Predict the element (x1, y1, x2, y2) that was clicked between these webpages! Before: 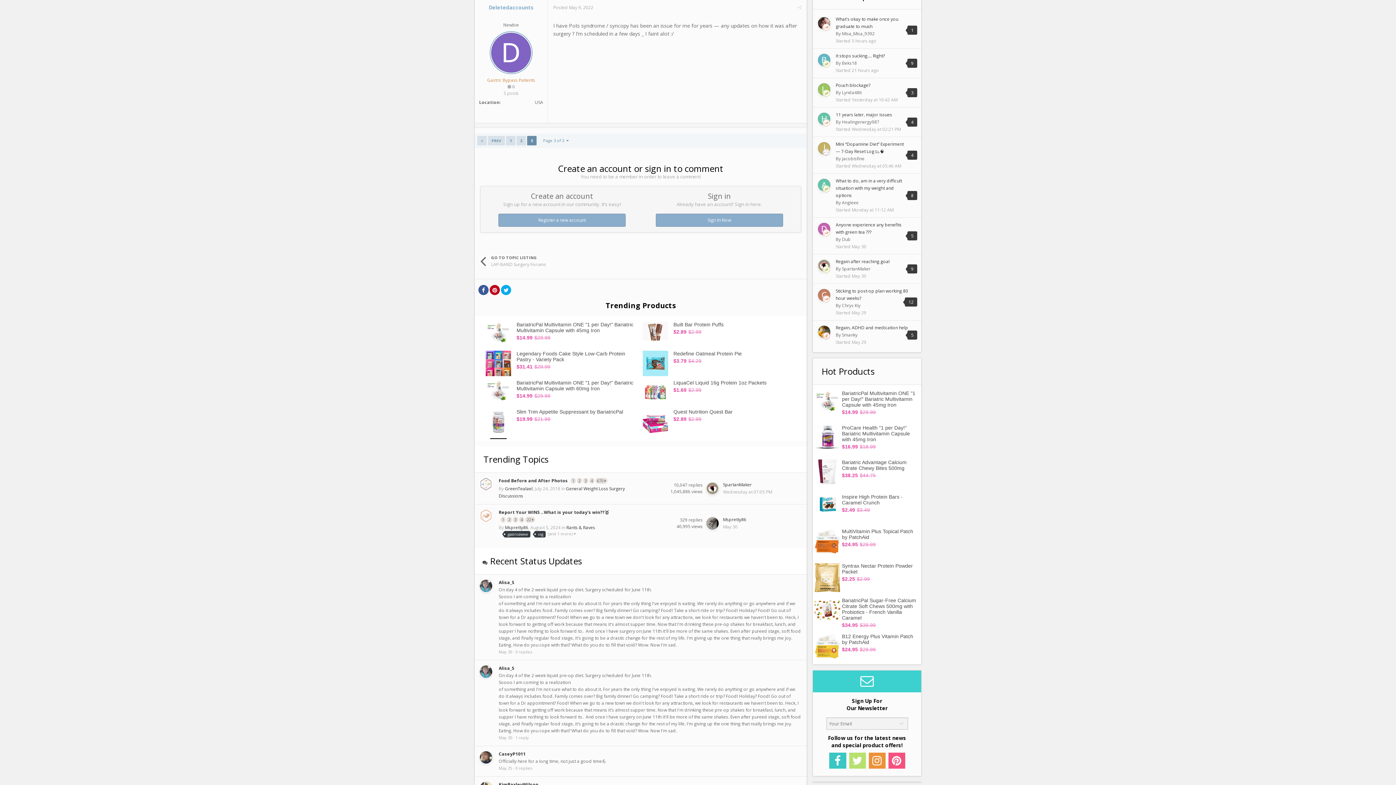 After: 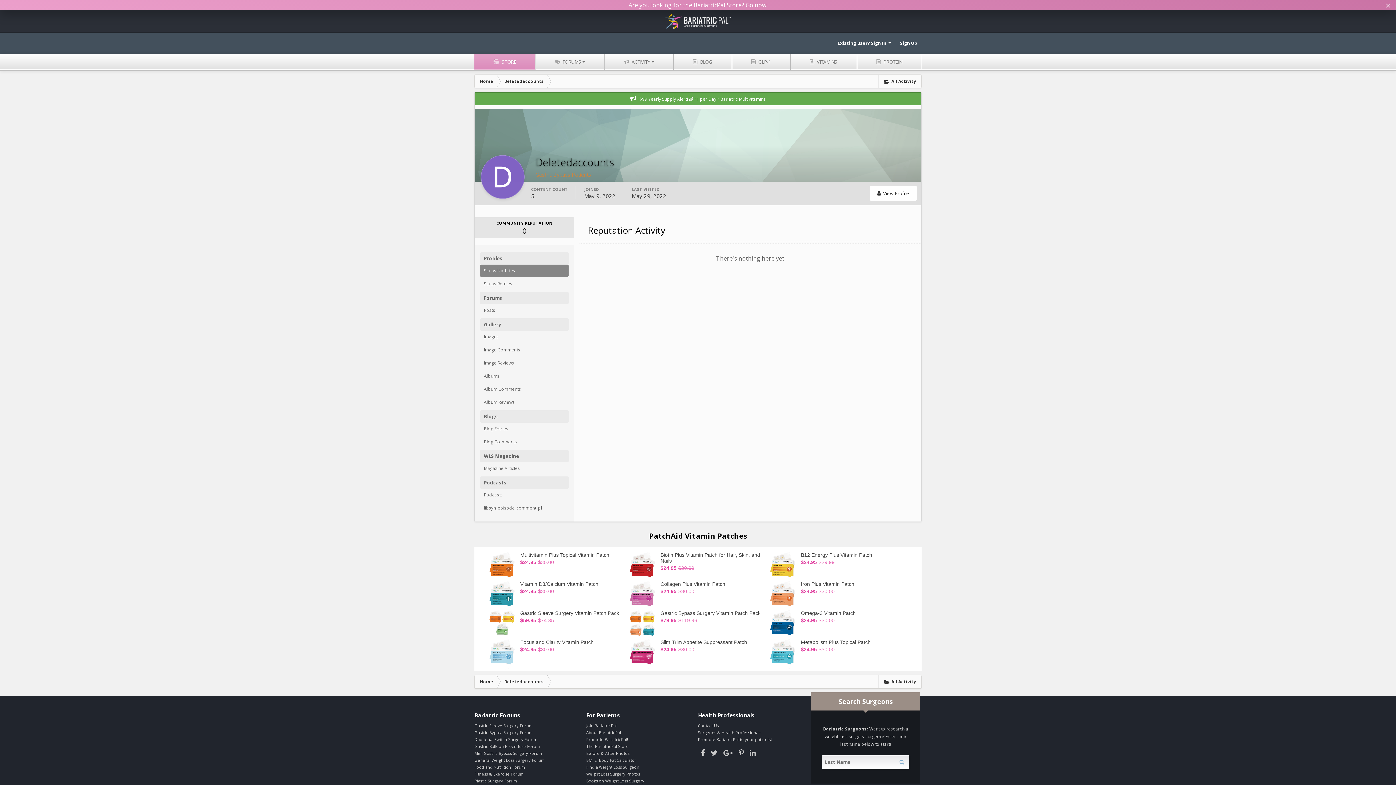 Action: label:  0 bbox: (507, 83, 514, 90)